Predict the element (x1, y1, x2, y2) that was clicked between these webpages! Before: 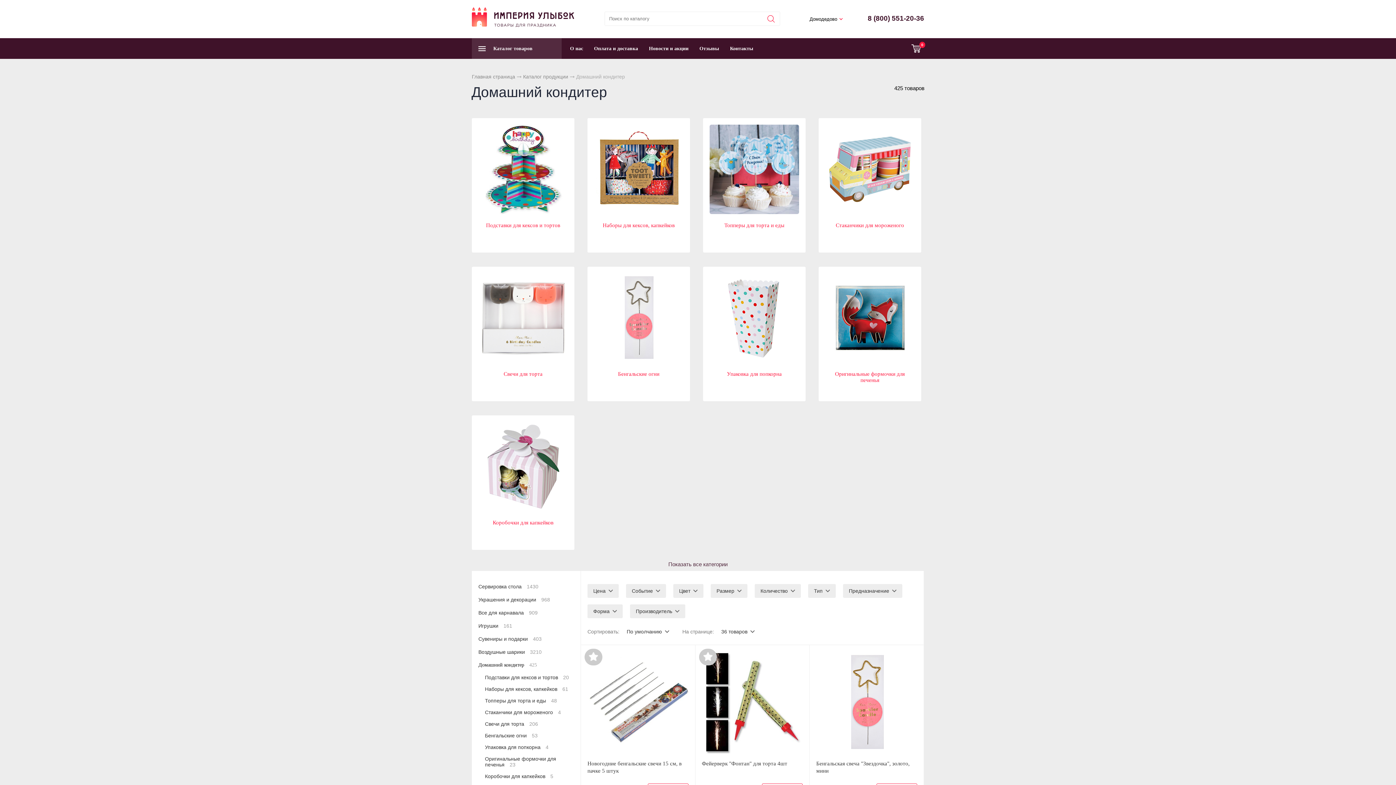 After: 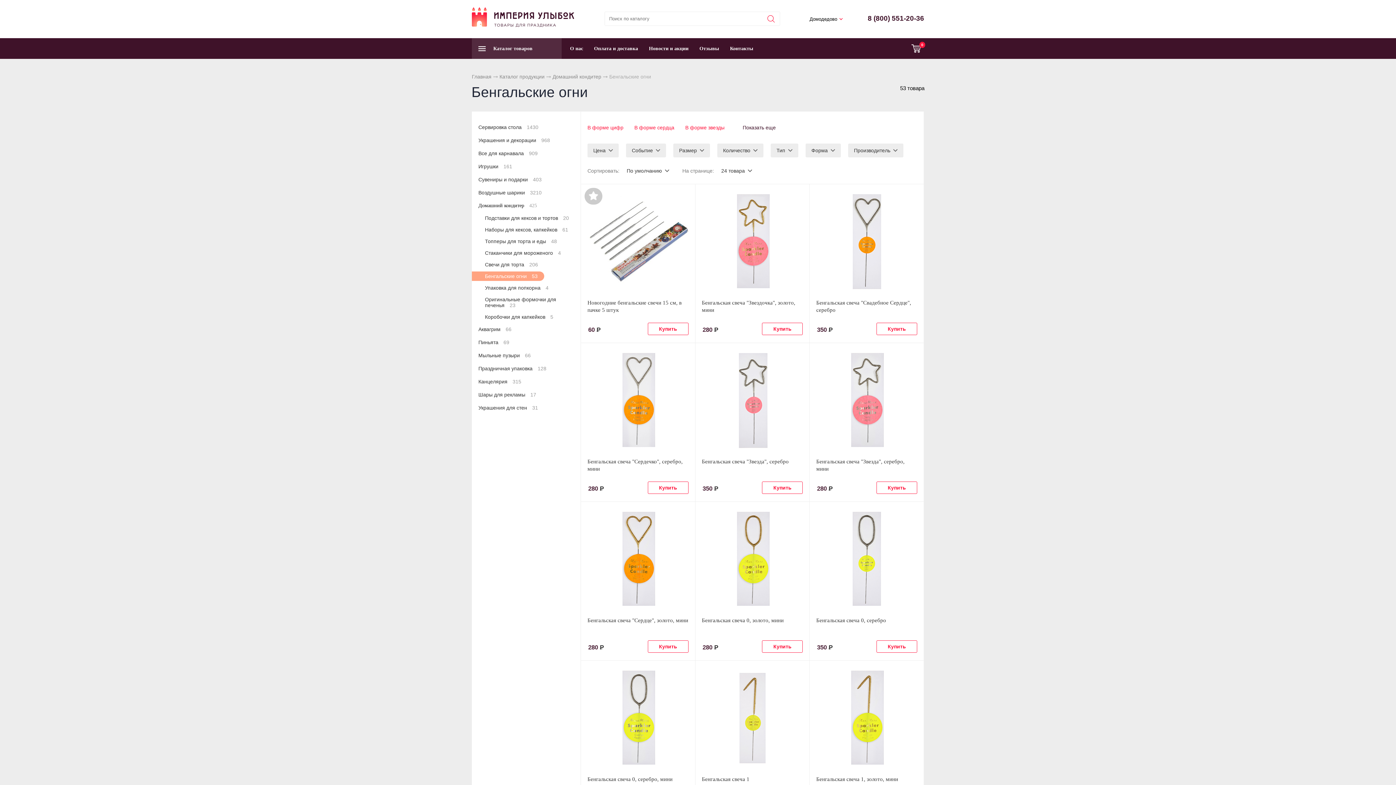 Action: label: Бенгальские огни bbox: (618, 371, 659, 377)